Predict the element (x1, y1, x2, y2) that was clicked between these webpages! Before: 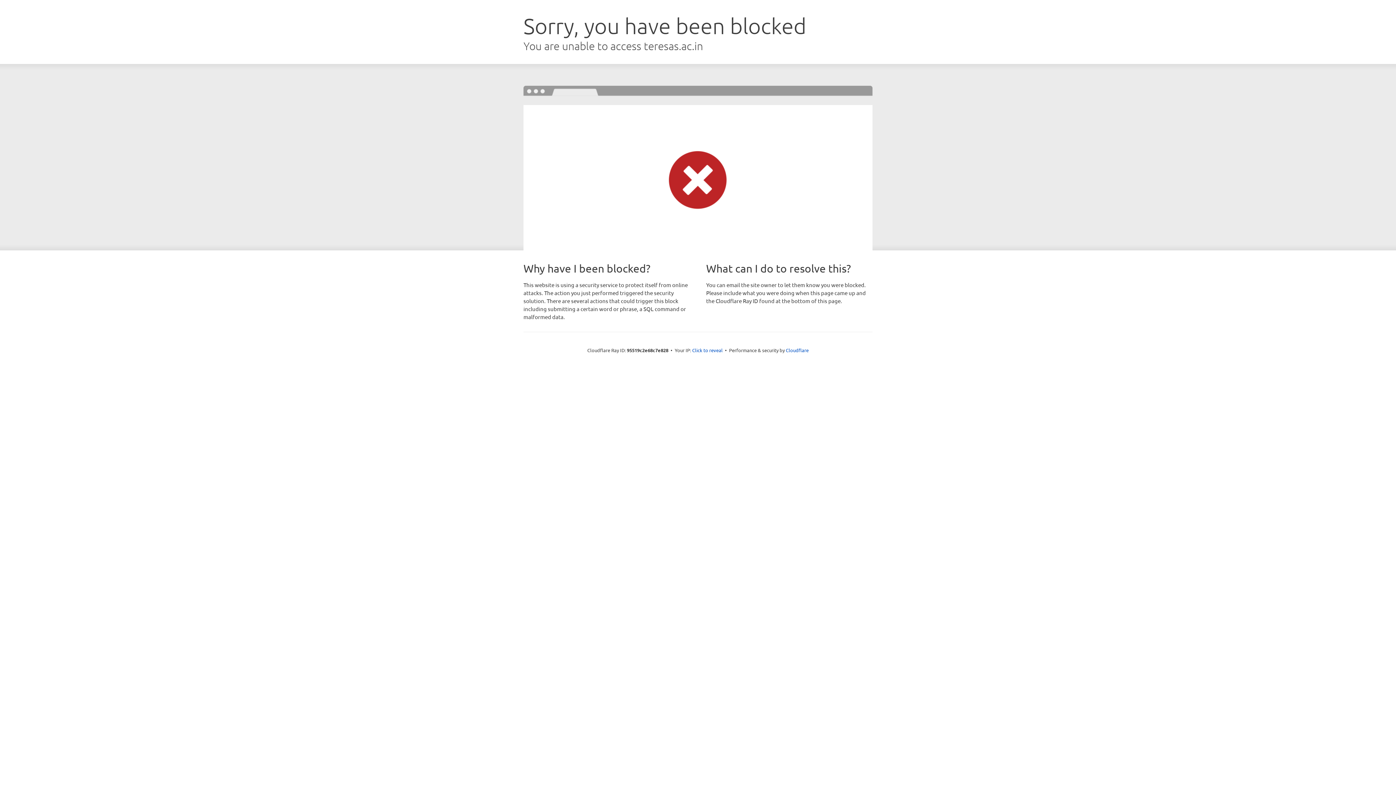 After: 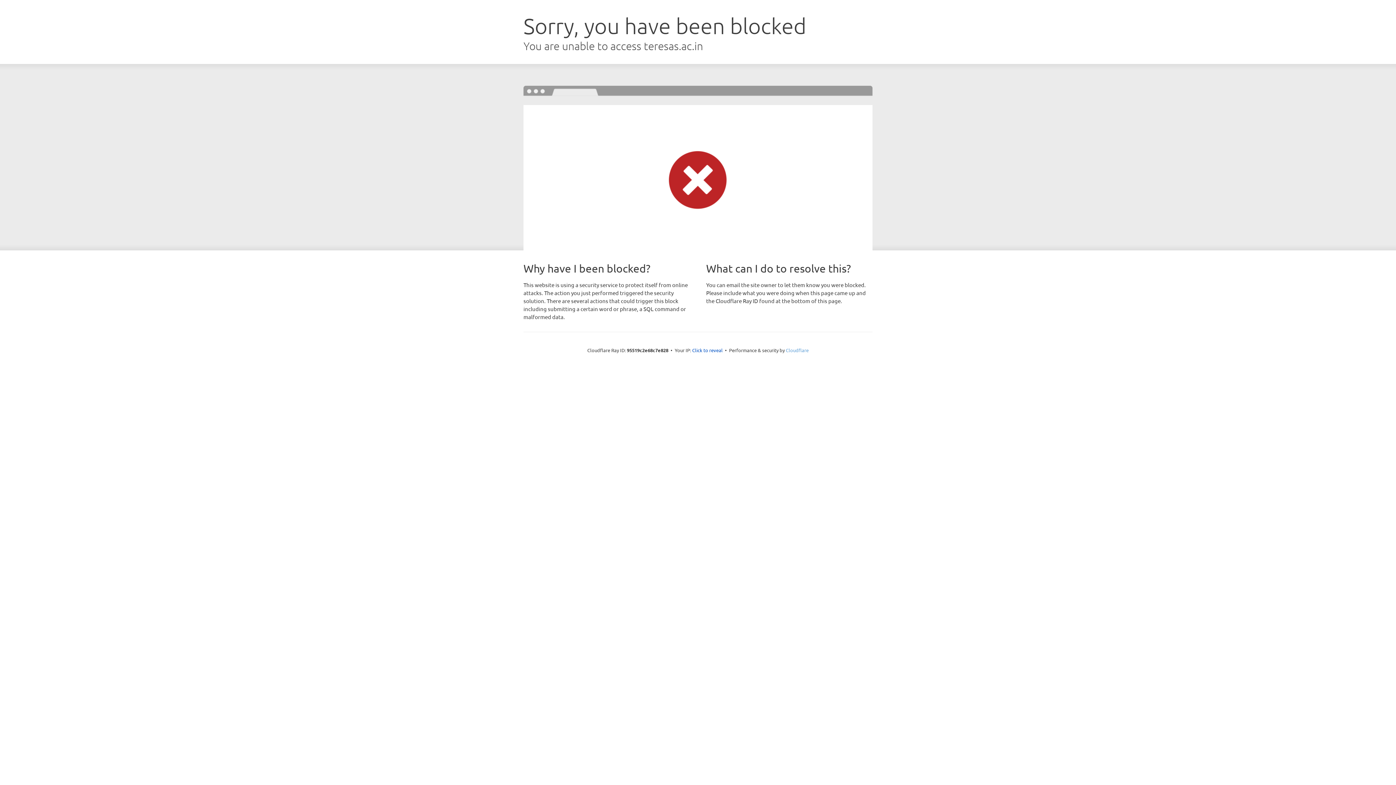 Action: label: Cloudflare bbox: (786, 347, 808, 353)